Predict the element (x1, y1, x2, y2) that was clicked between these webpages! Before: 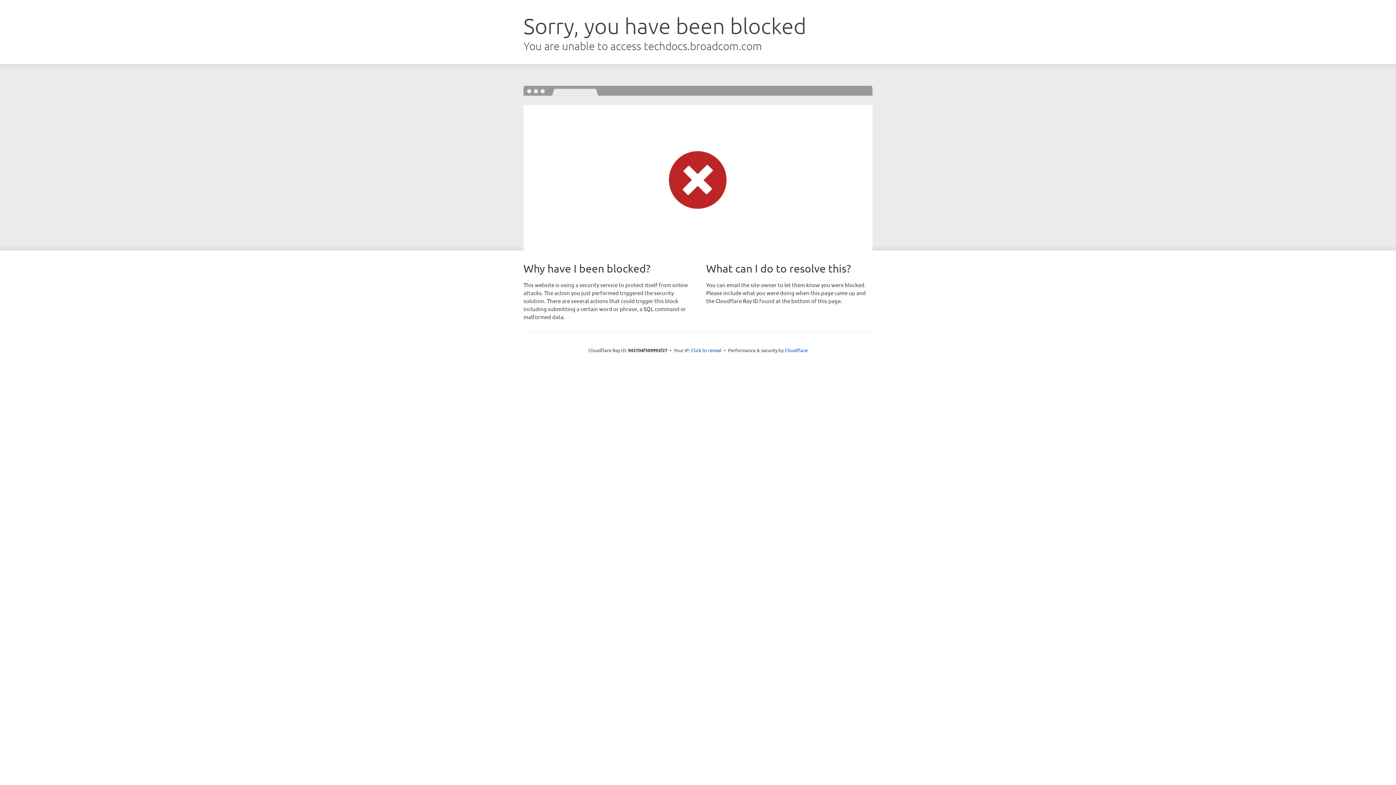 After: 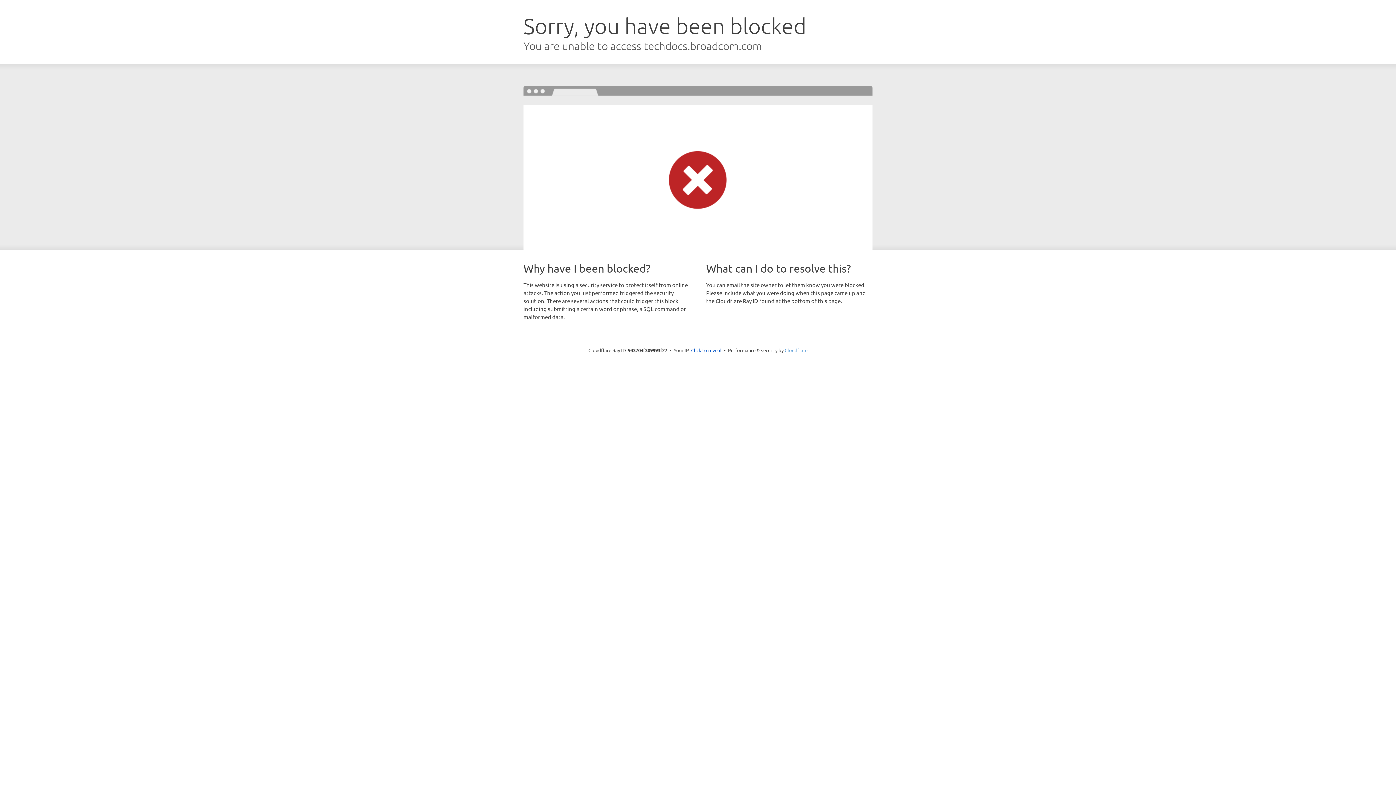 Action: label: Cloudflare bbox: (784, 347, 807, 353)